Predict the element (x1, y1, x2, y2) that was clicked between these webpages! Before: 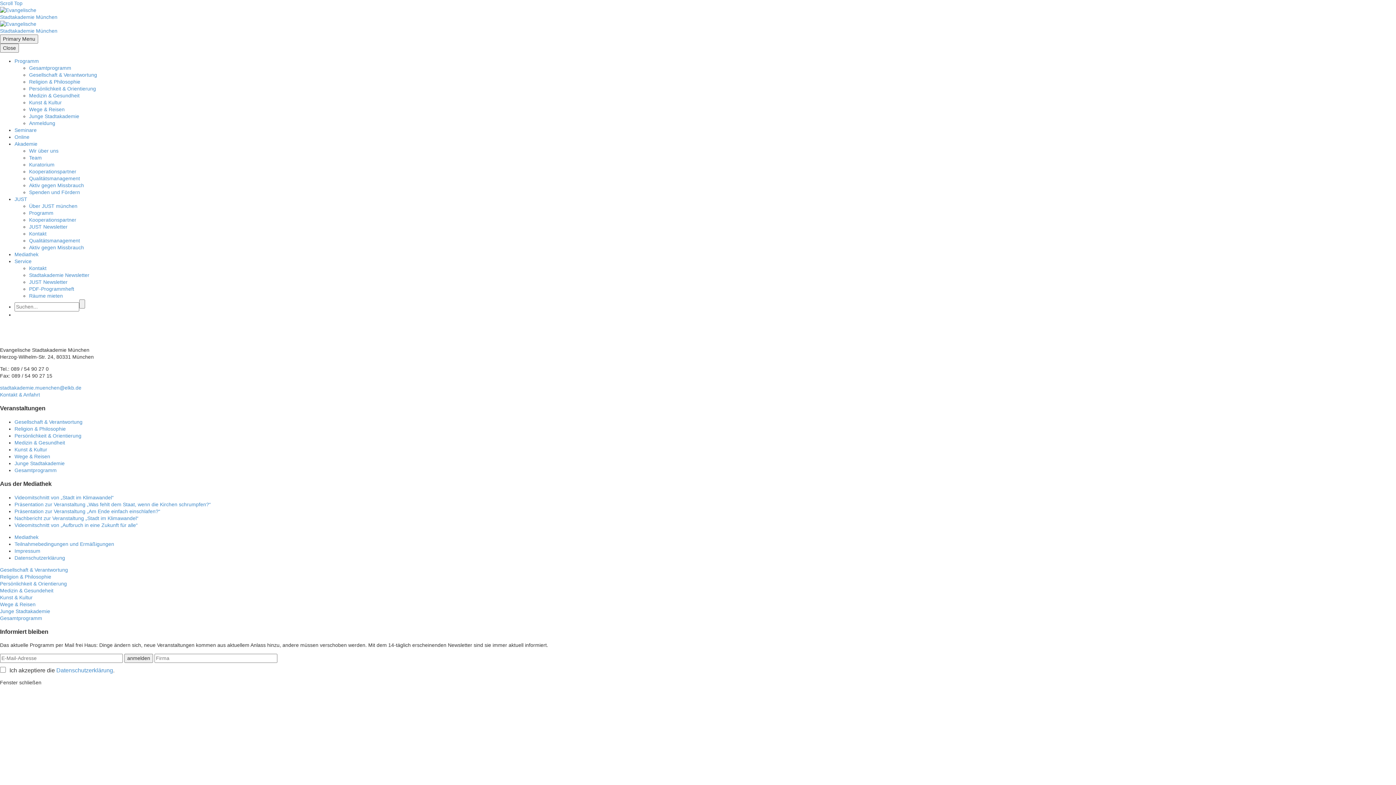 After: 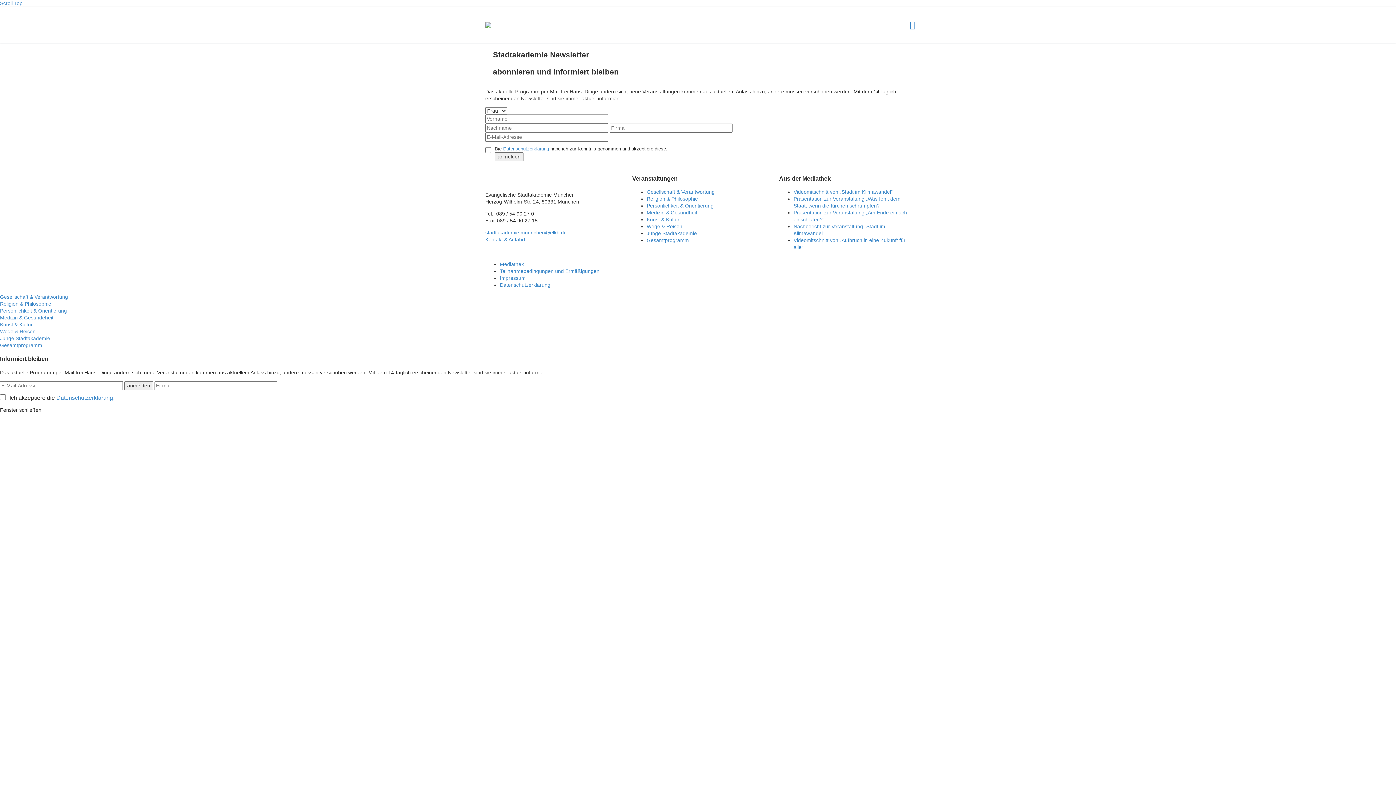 Action: label: Stadtakademie Newsletter bbox: (29, 272, 89, 278)